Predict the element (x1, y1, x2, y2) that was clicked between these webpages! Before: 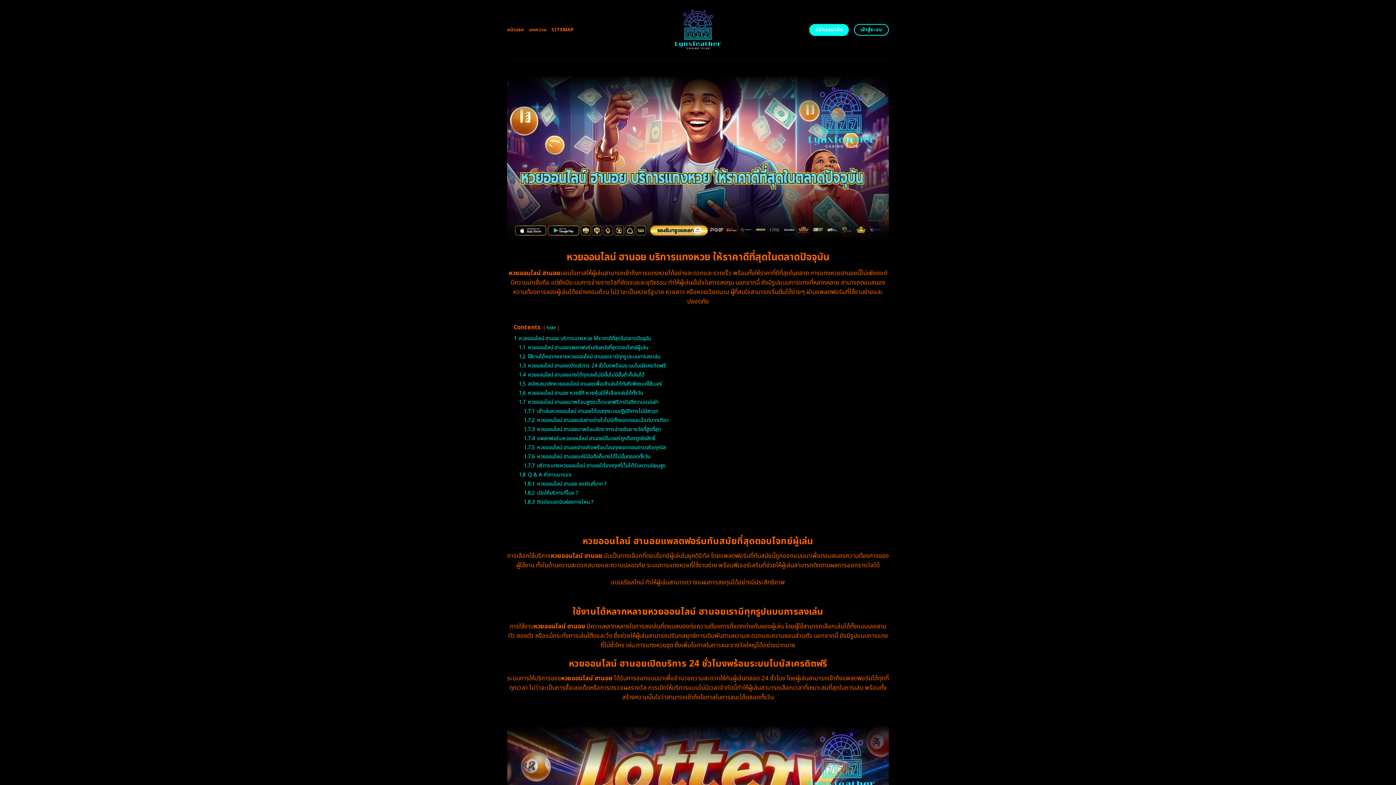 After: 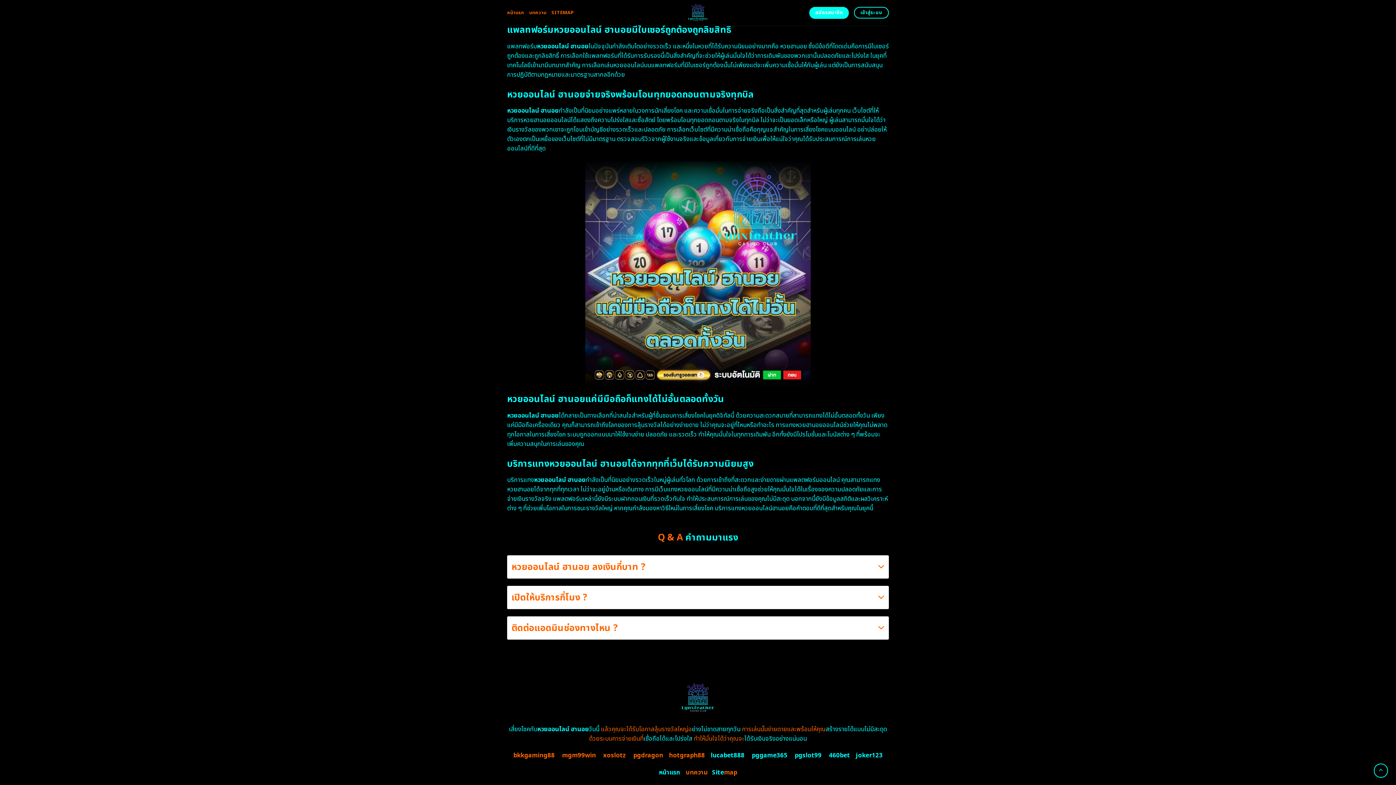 Action: label: 1.8.2 เปิดให้บริการกี่โมง ? bbox: (524, 489, 578, 496)